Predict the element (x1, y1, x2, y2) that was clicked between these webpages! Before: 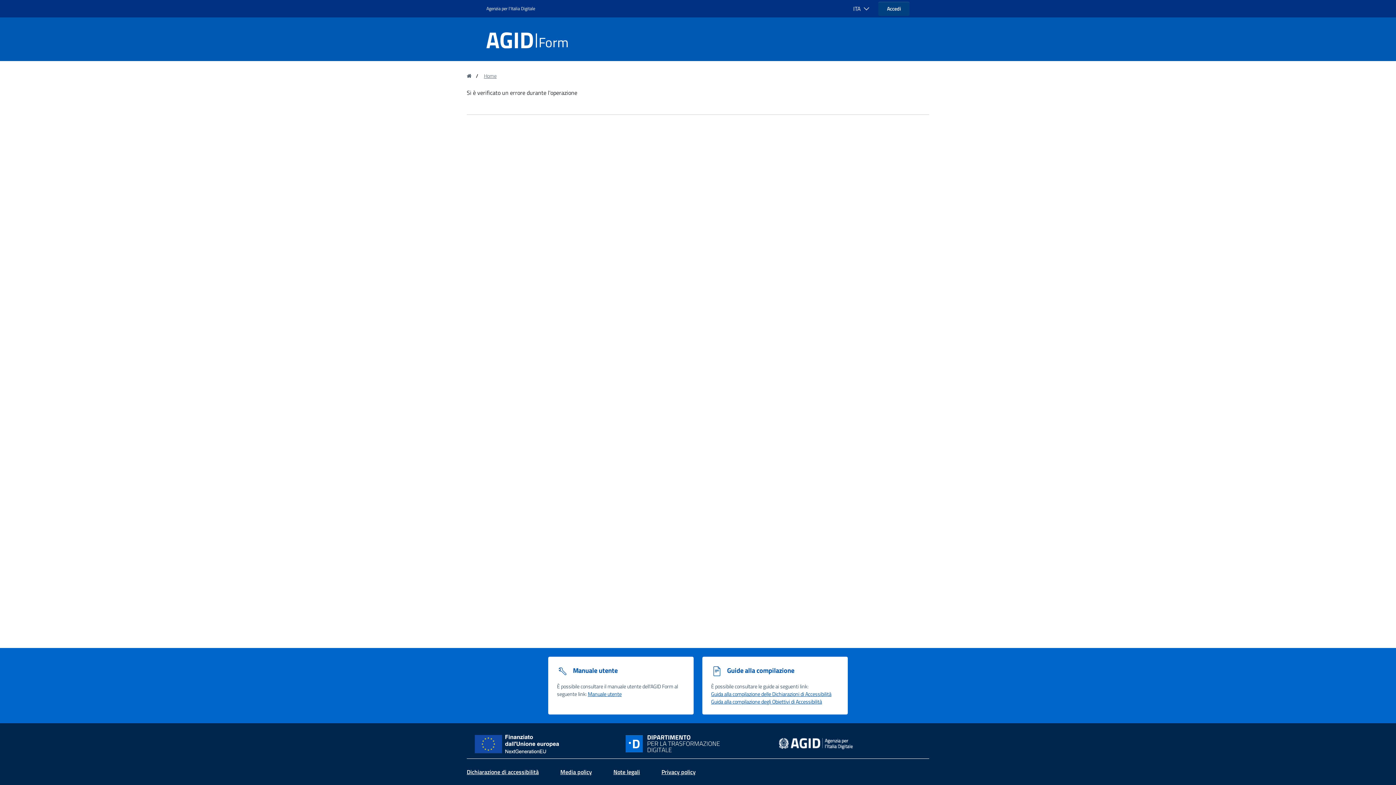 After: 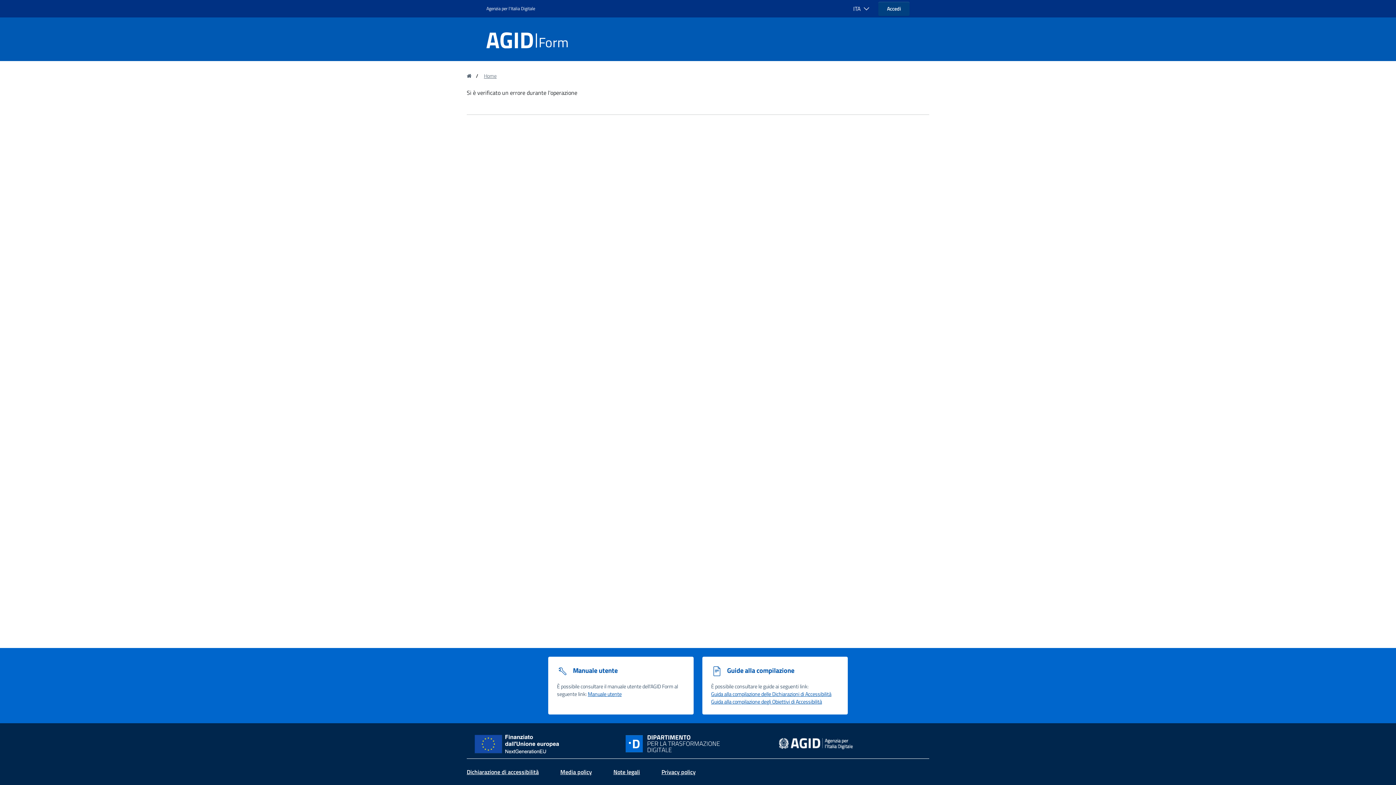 Action: label: Sito NextGenerationEU - Collegamento a sito esterno - Nuova finestra bbox: (472, 739, 566, 747)